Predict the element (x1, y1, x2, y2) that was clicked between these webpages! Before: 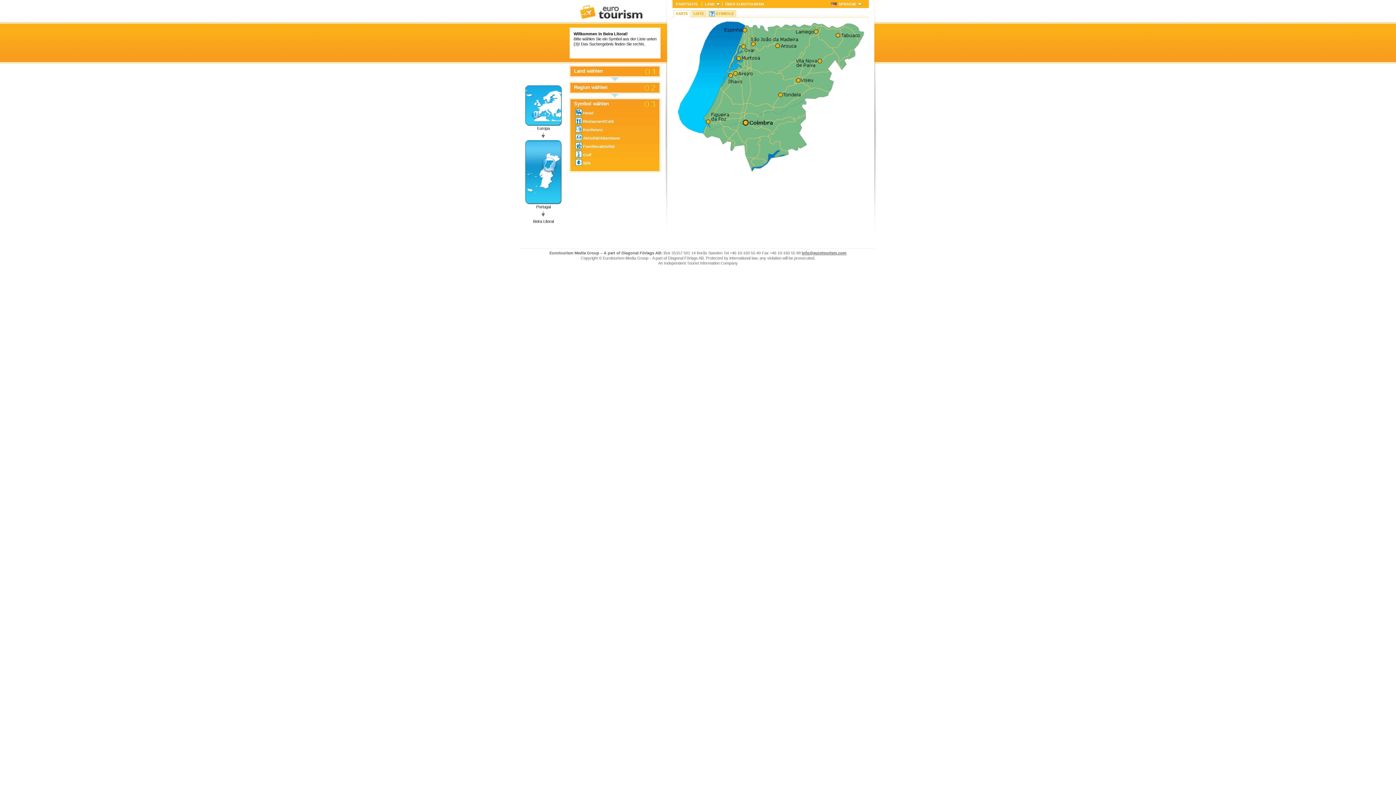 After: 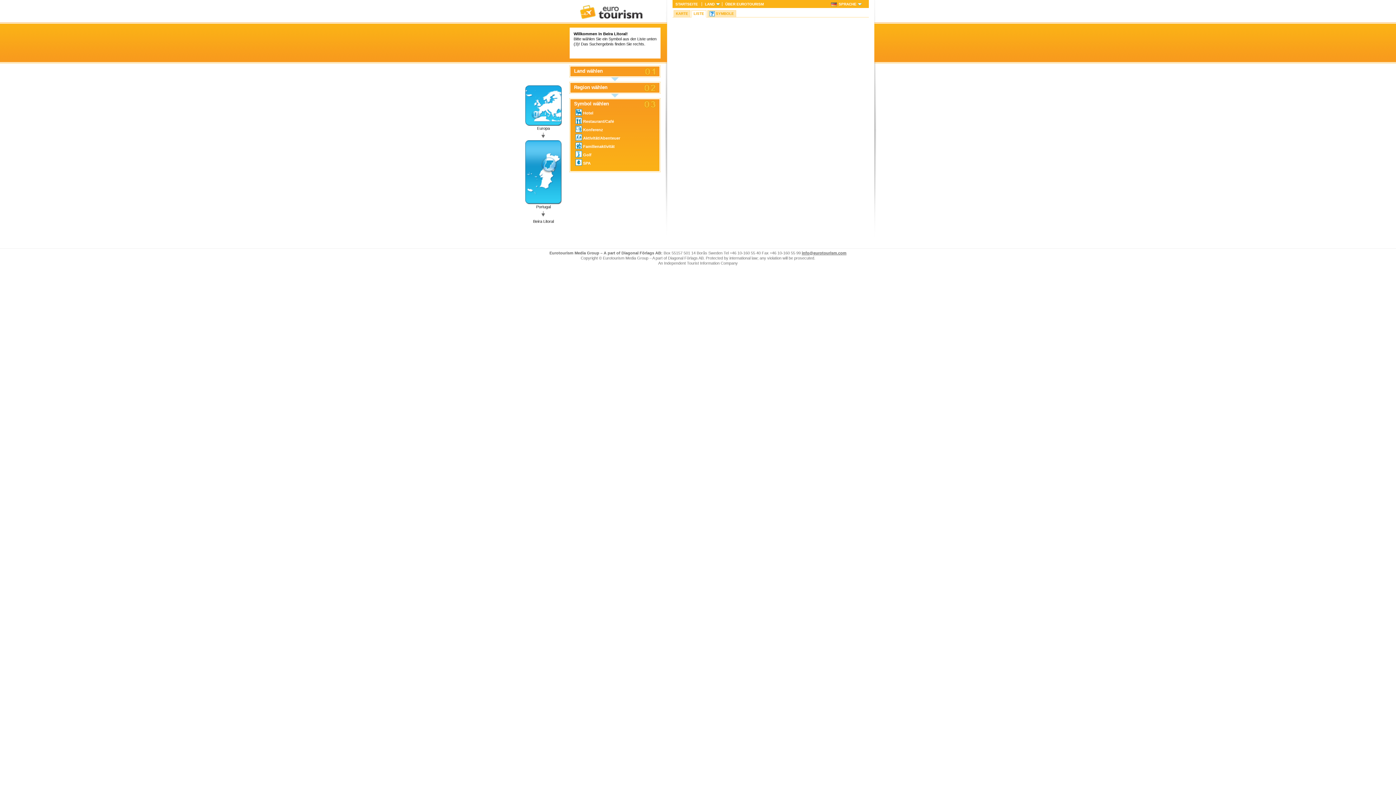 Action: label: LISTE bbox: (691, 10, 706, 17)